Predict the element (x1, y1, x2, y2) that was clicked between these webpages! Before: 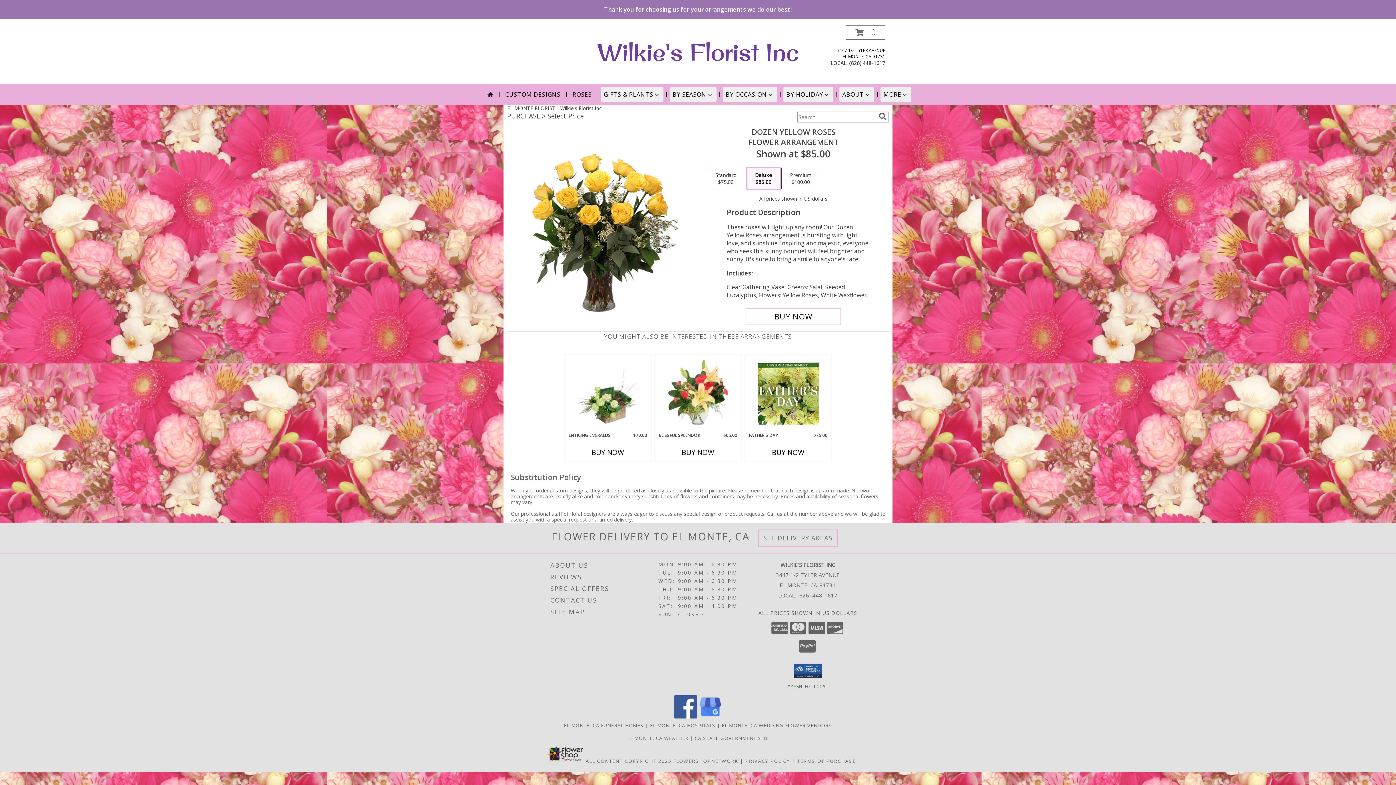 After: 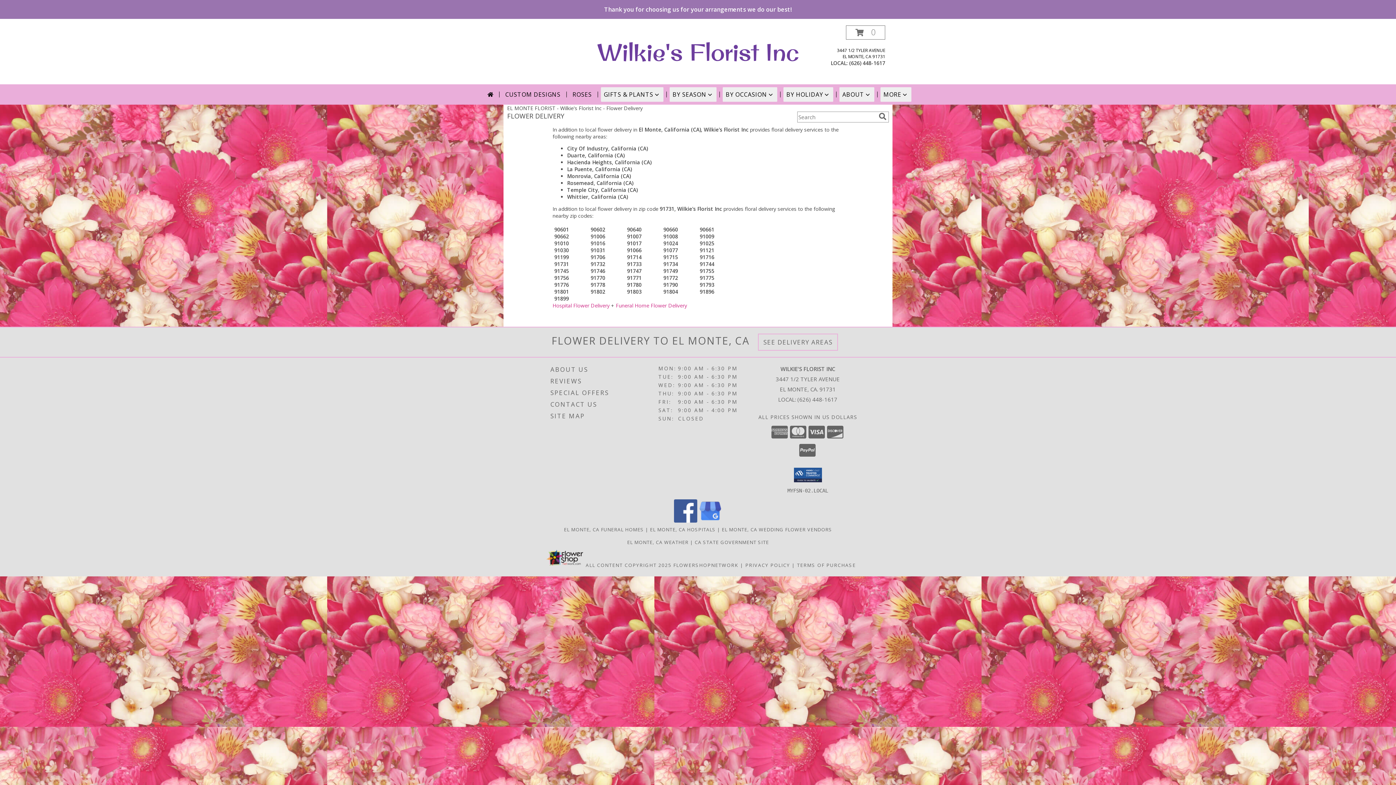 Action: bbox: (763, 534, 832, 542) label: See Where We Deliver